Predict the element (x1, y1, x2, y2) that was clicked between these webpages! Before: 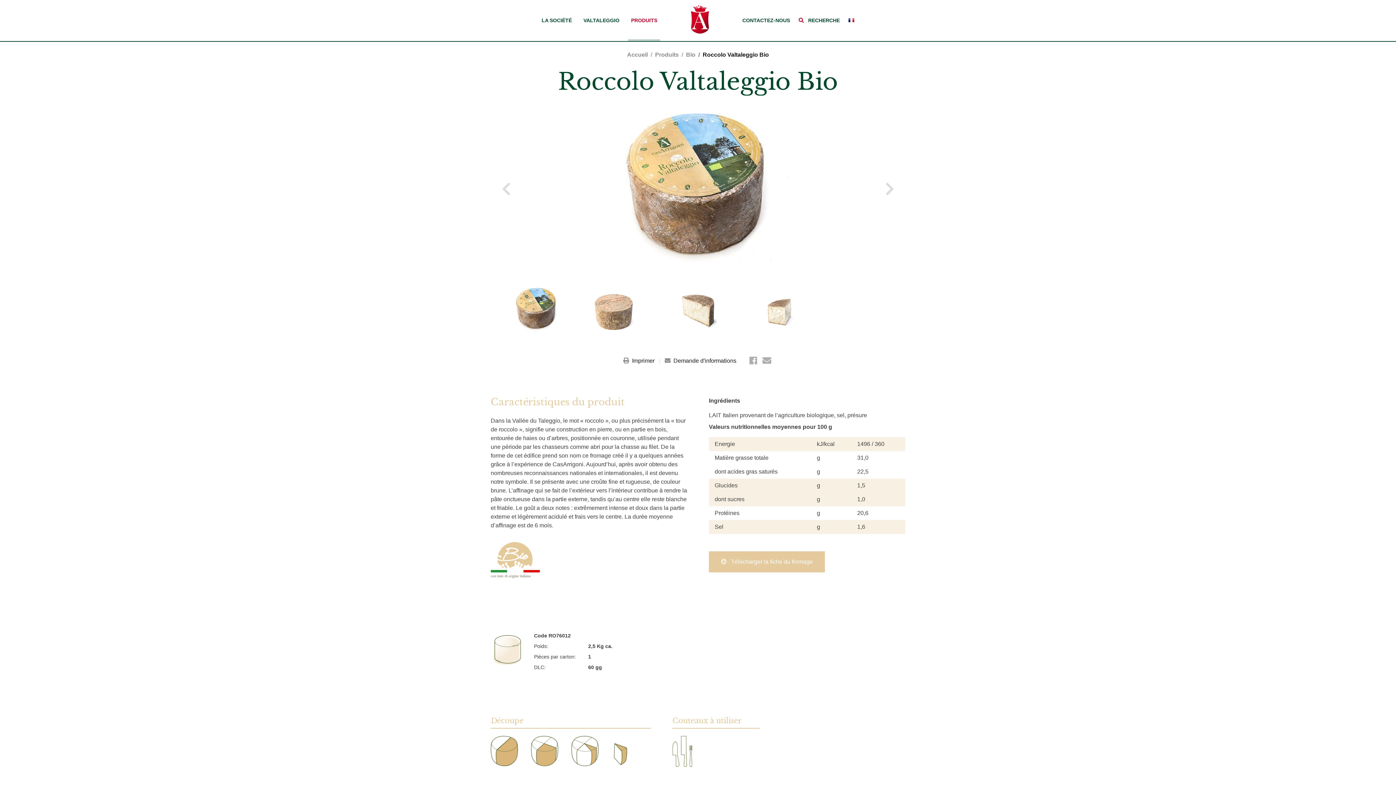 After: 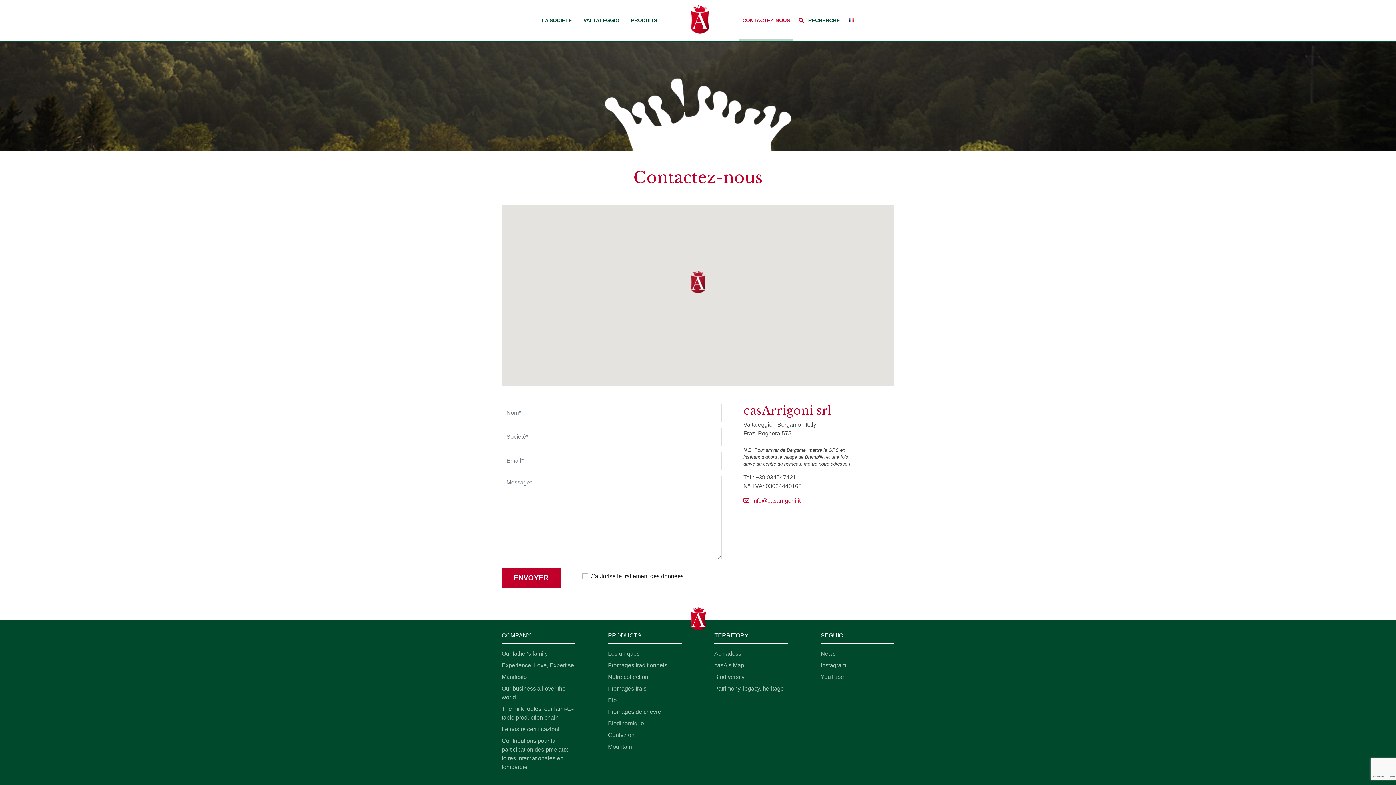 Action: bbox: (739, 13, 793, 27) label: CONTACTEZ-NOUS